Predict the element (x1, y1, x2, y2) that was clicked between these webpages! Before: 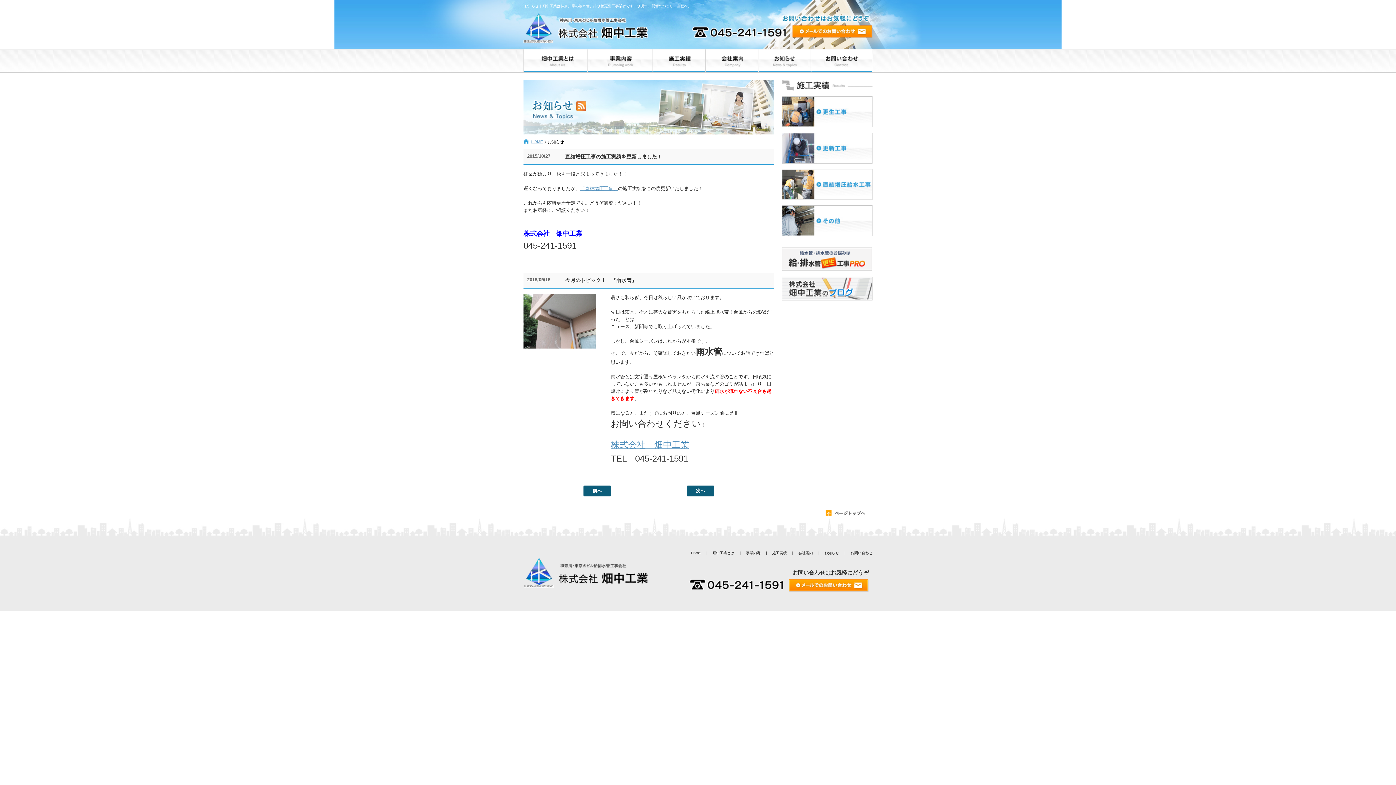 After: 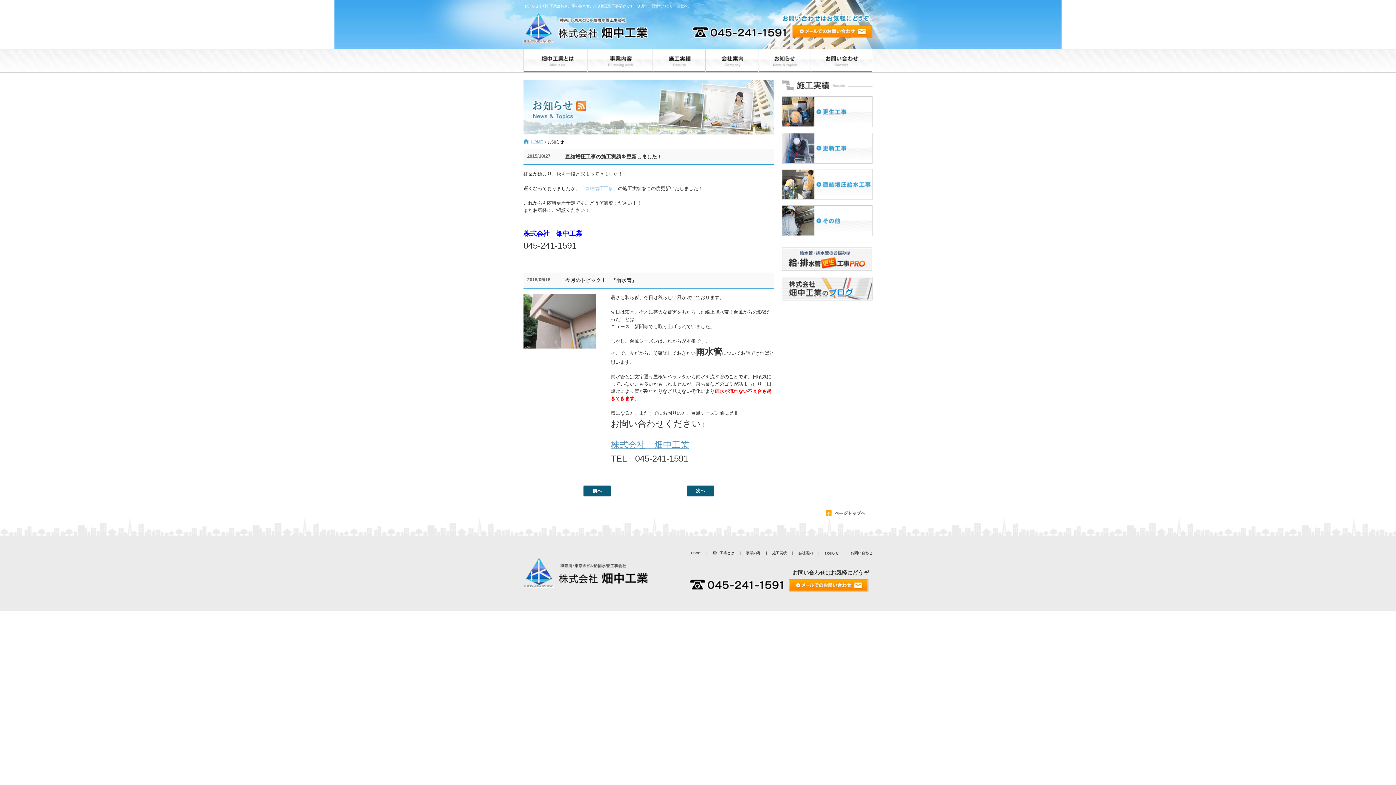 Action: label: 「直結増圧工事」 bbox: (580, 185, 618, 191)